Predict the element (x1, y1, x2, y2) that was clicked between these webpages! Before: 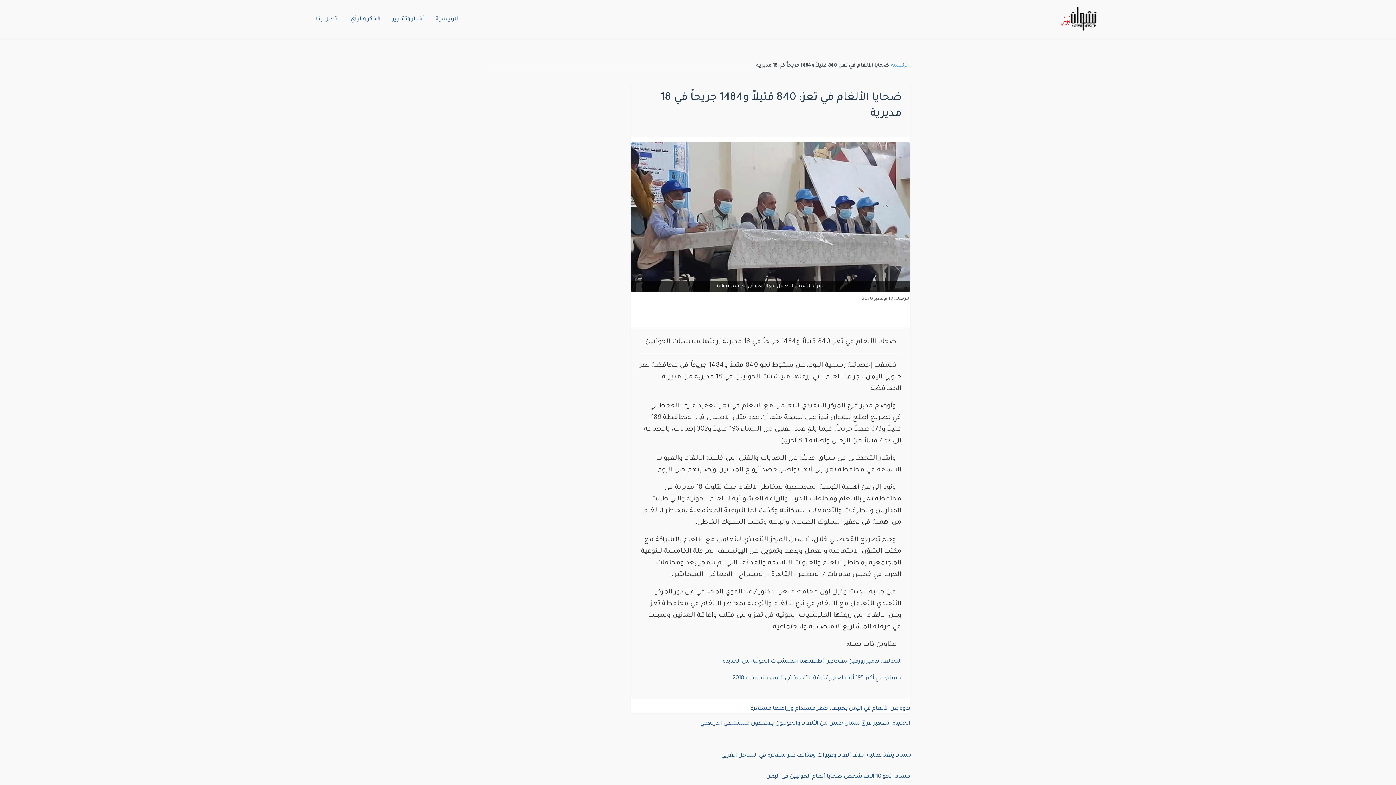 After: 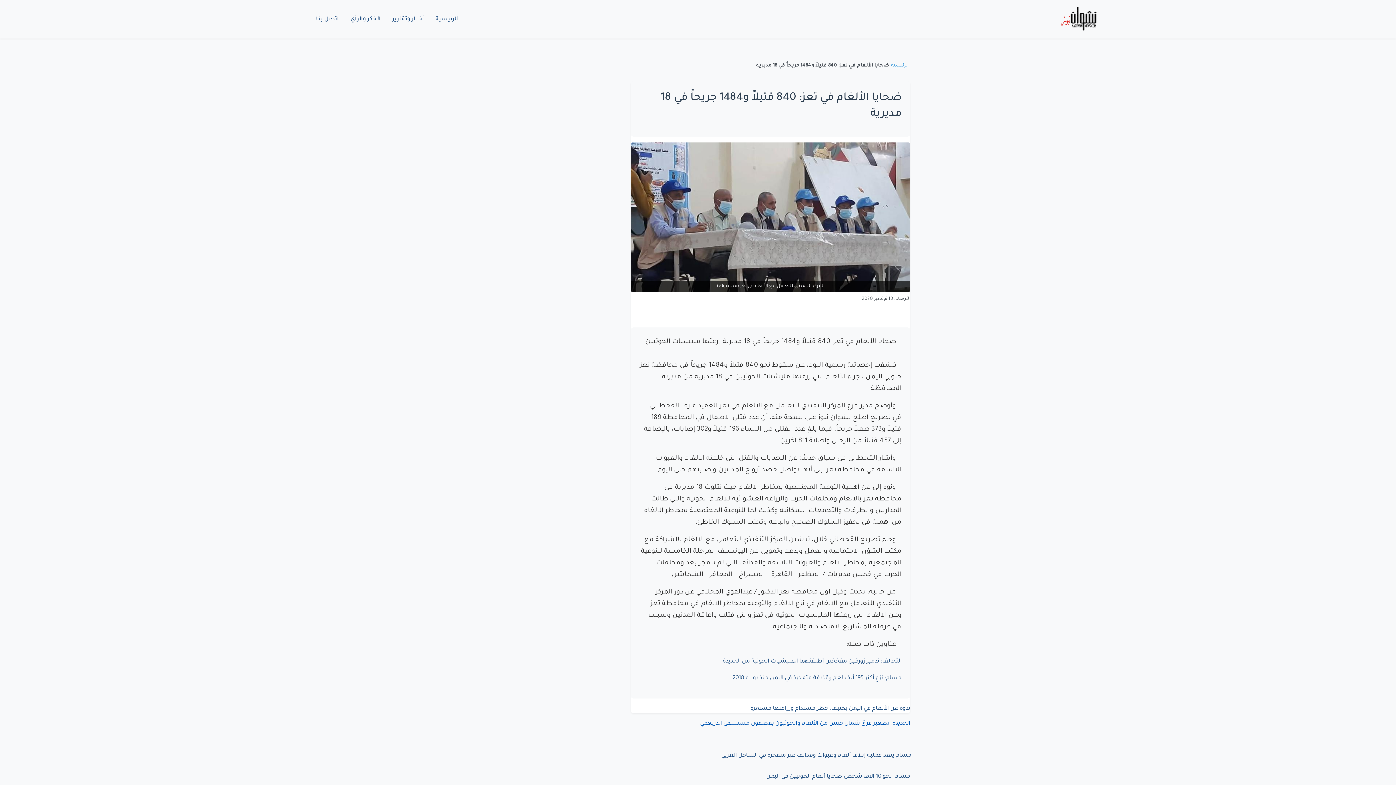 Action: label: الحديدة: تطهير قرىً شمال حيس من الألغام والحوثيون يقصفون مستشفى الدريهمي bbox: (700, 721, 910, 727)